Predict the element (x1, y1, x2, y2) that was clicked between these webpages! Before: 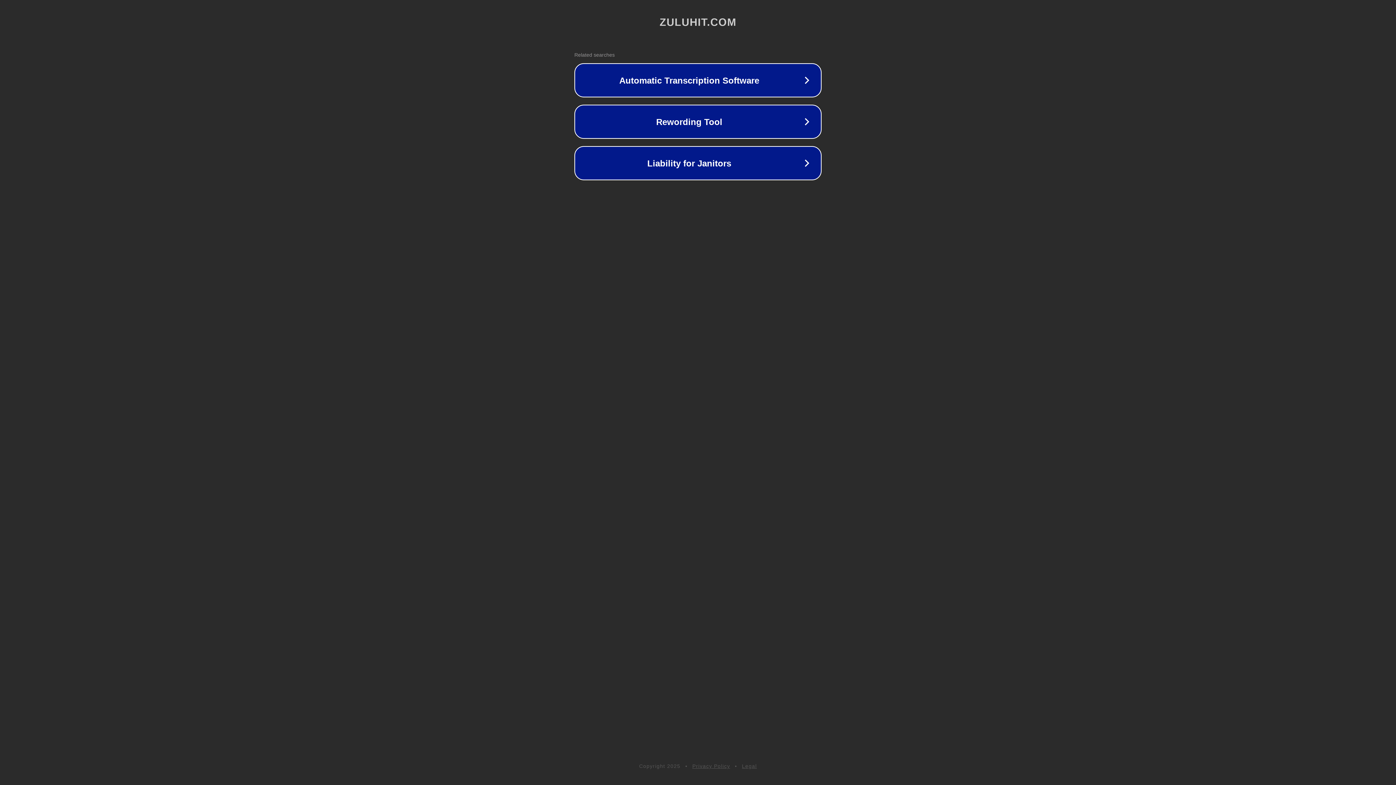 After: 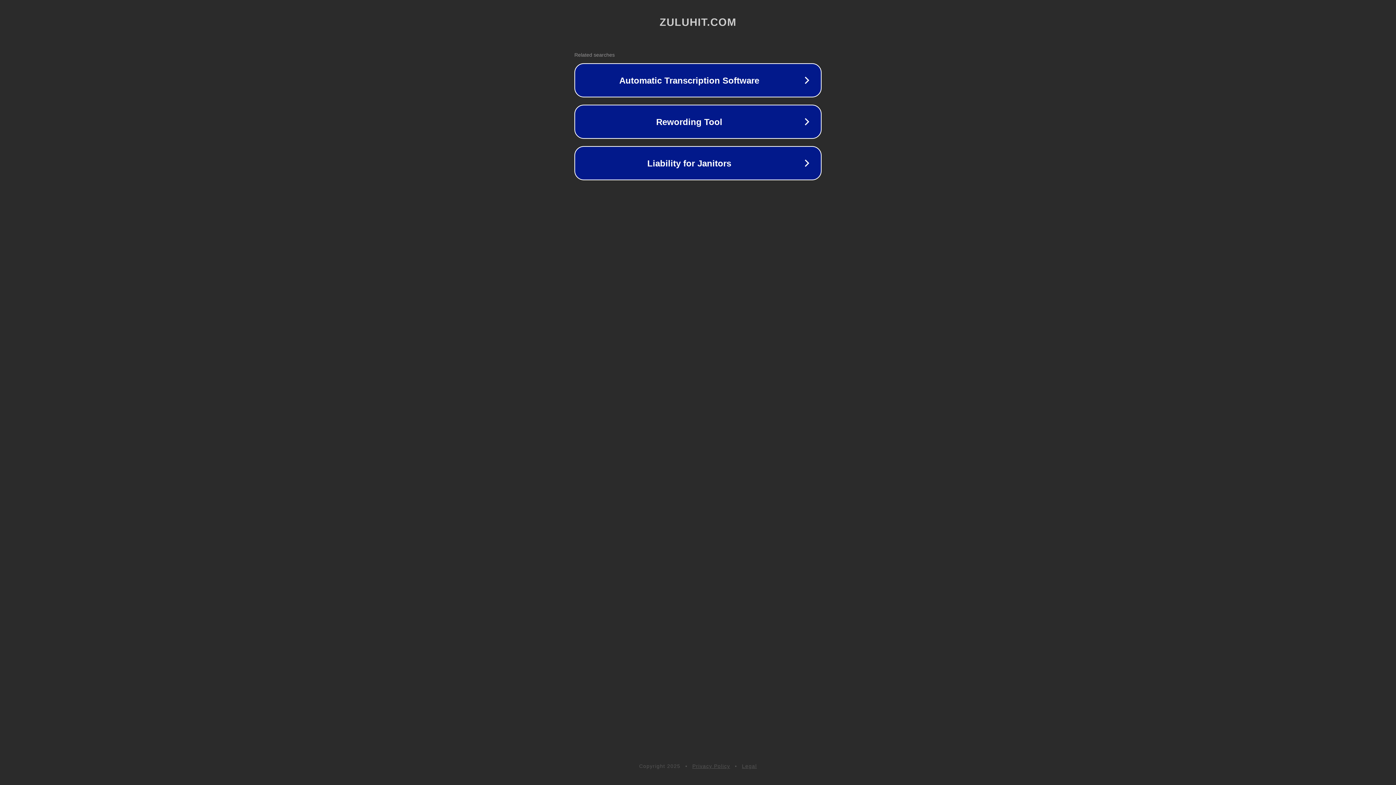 Action: bbox: (692, 763, 730, 769) label: Privacy Policy